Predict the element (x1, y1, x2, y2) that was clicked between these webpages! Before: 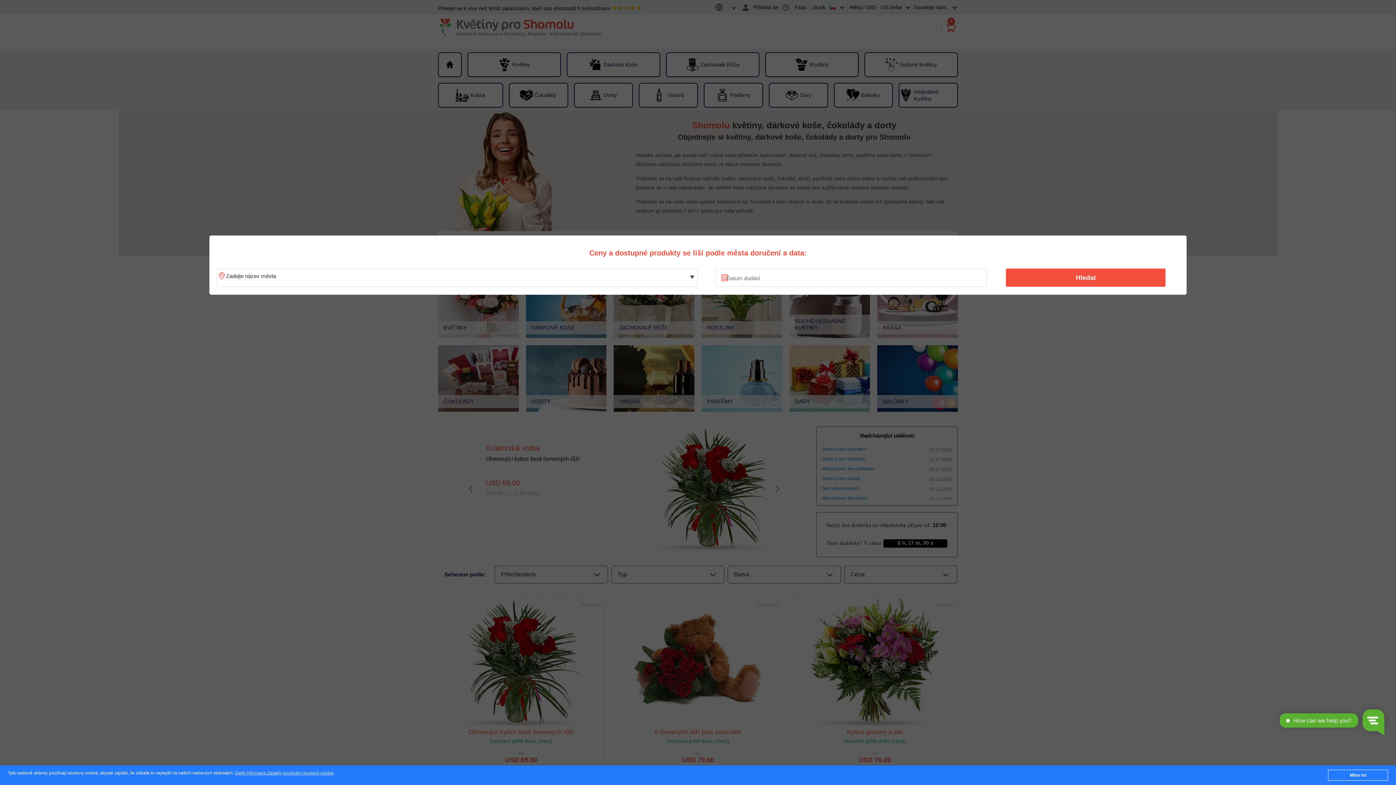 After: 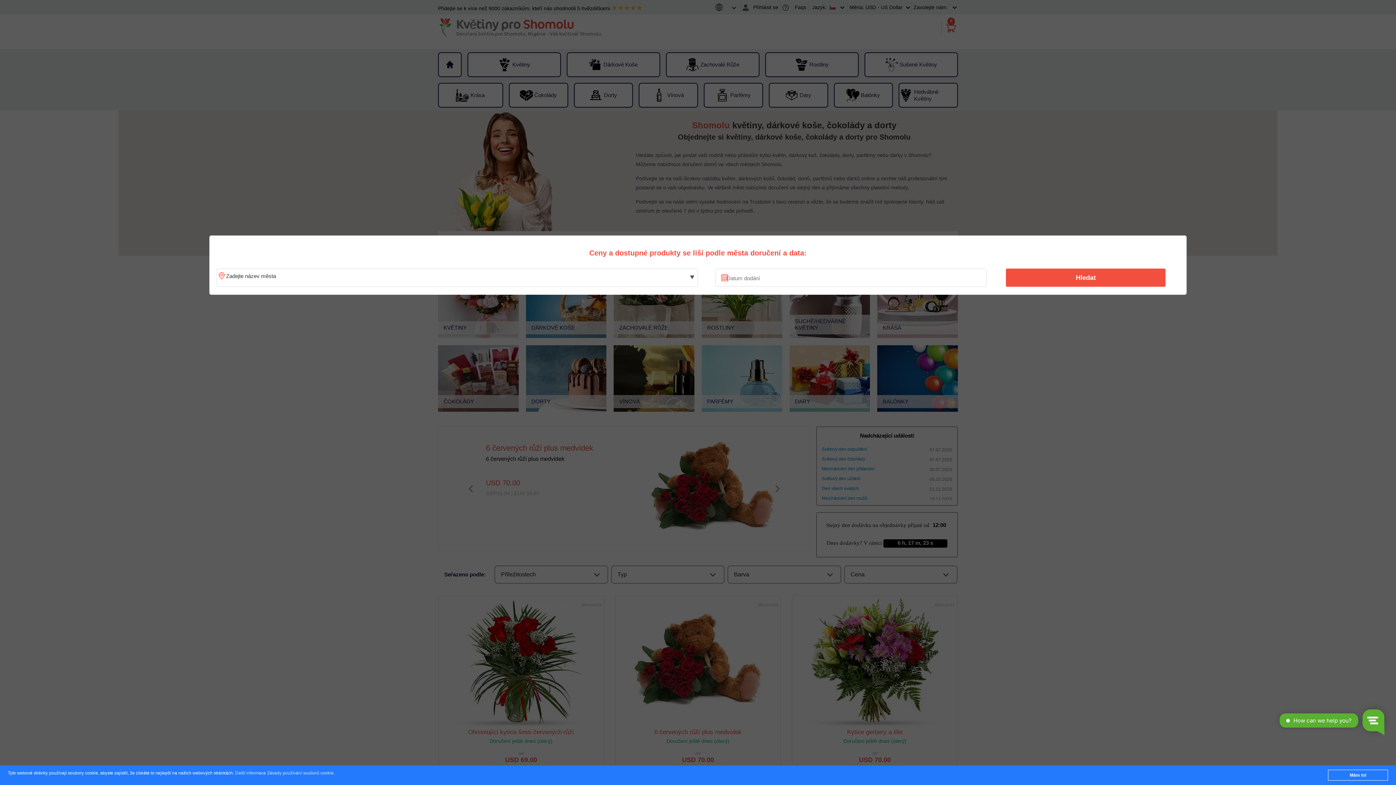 Action: label: Další informace Zásady používání souborů cookie bbox: (235, 771, 333, 776)